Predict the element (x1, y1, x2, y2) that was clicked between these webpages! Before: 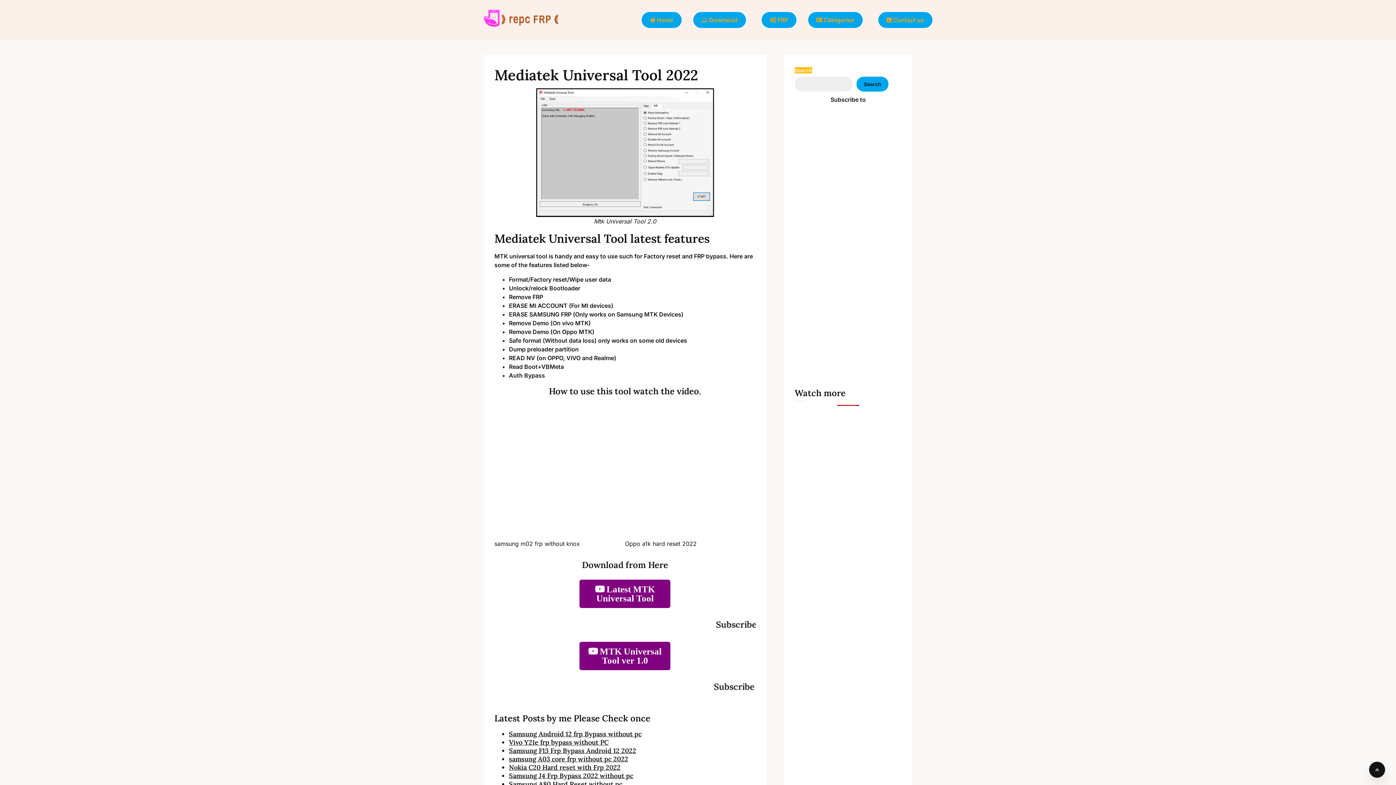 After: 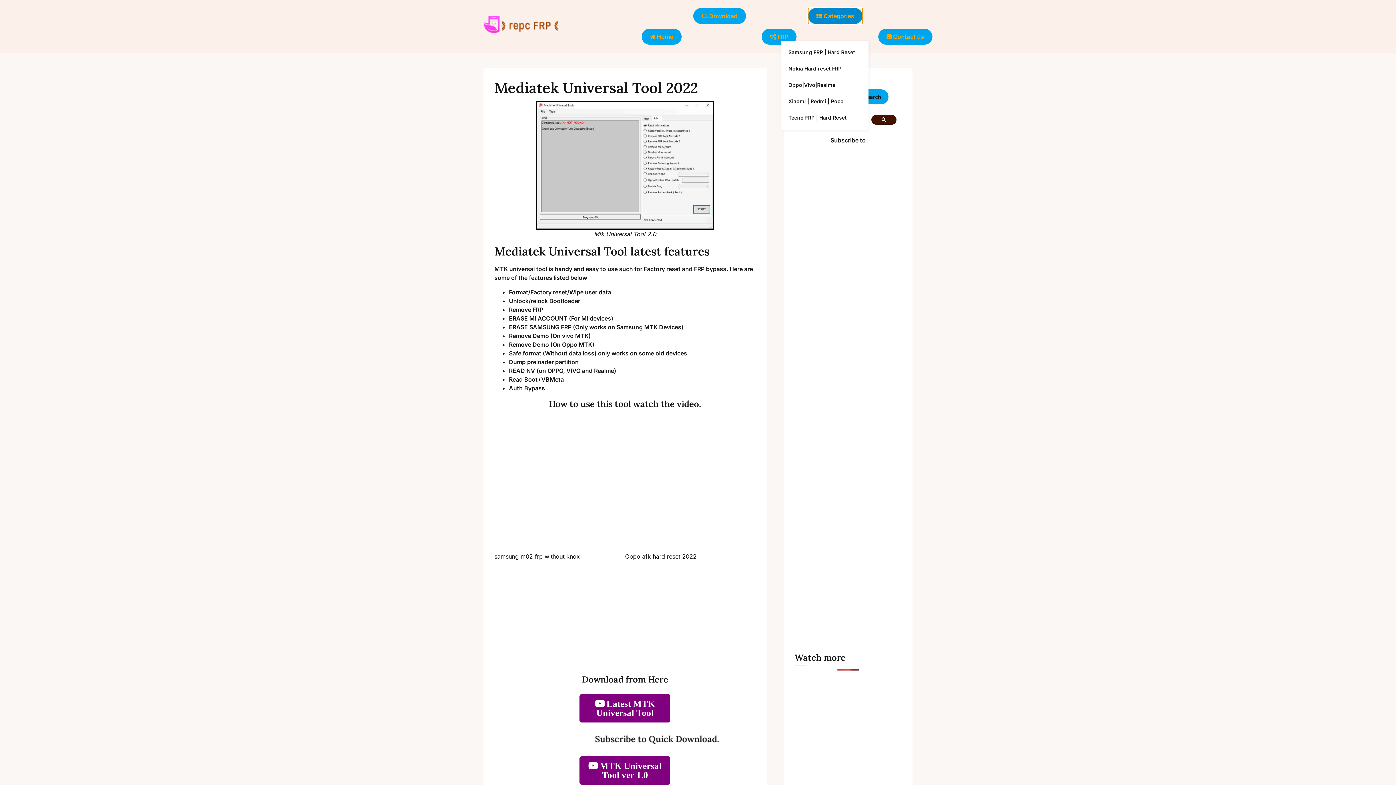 Action: bbox: (808, 11, 862, 27) label:  Categories